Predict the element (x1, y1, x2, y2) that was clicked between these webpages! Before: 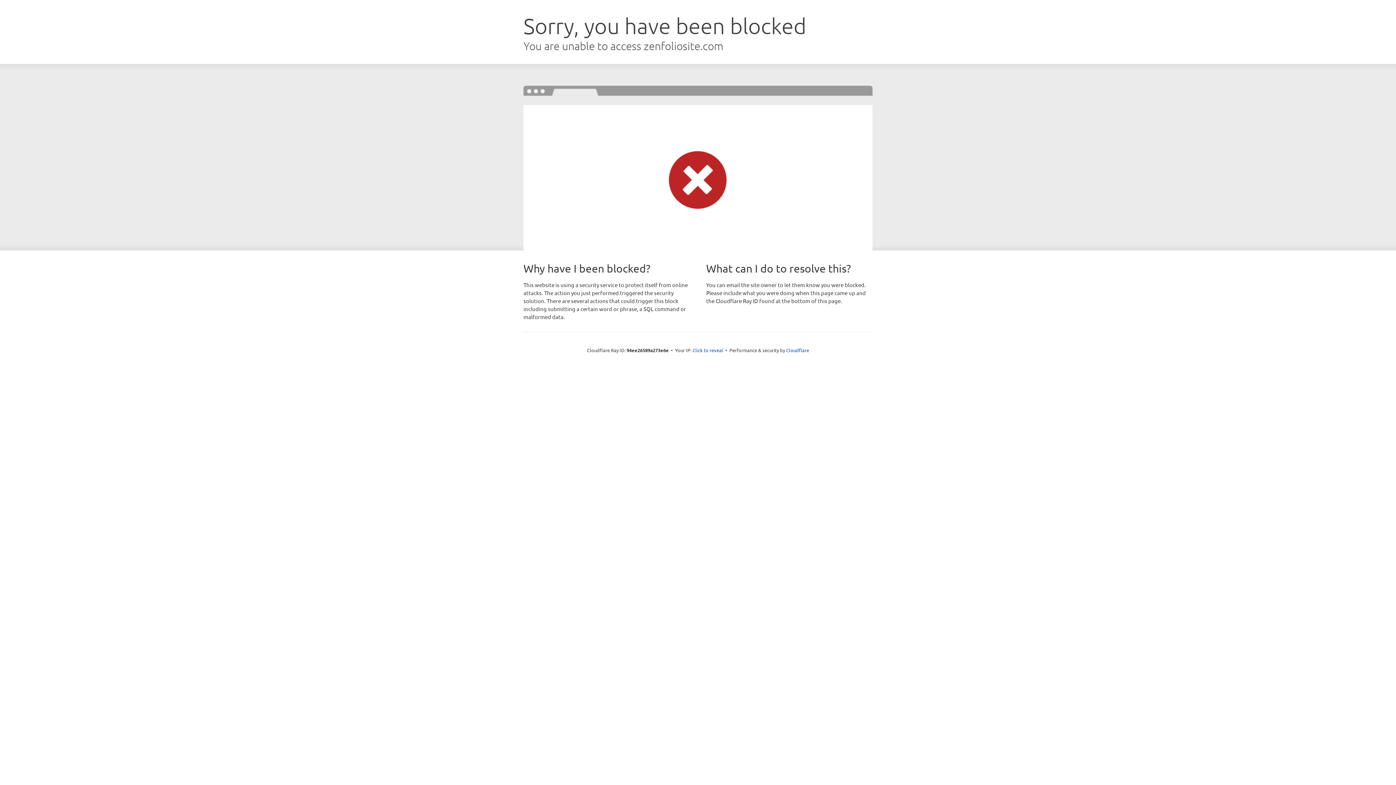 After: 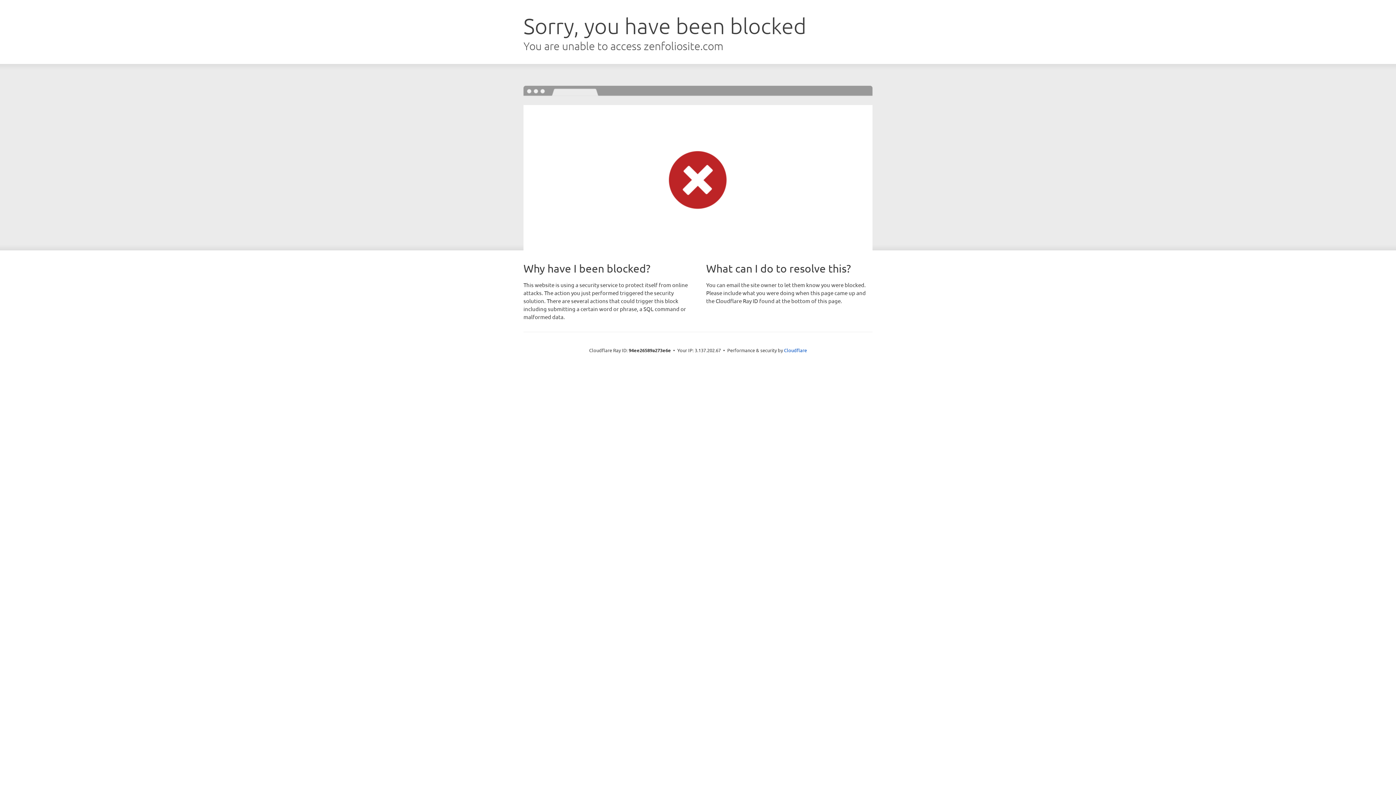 Action: bbox: (692, 346, 723, 353) label: Click to reveal